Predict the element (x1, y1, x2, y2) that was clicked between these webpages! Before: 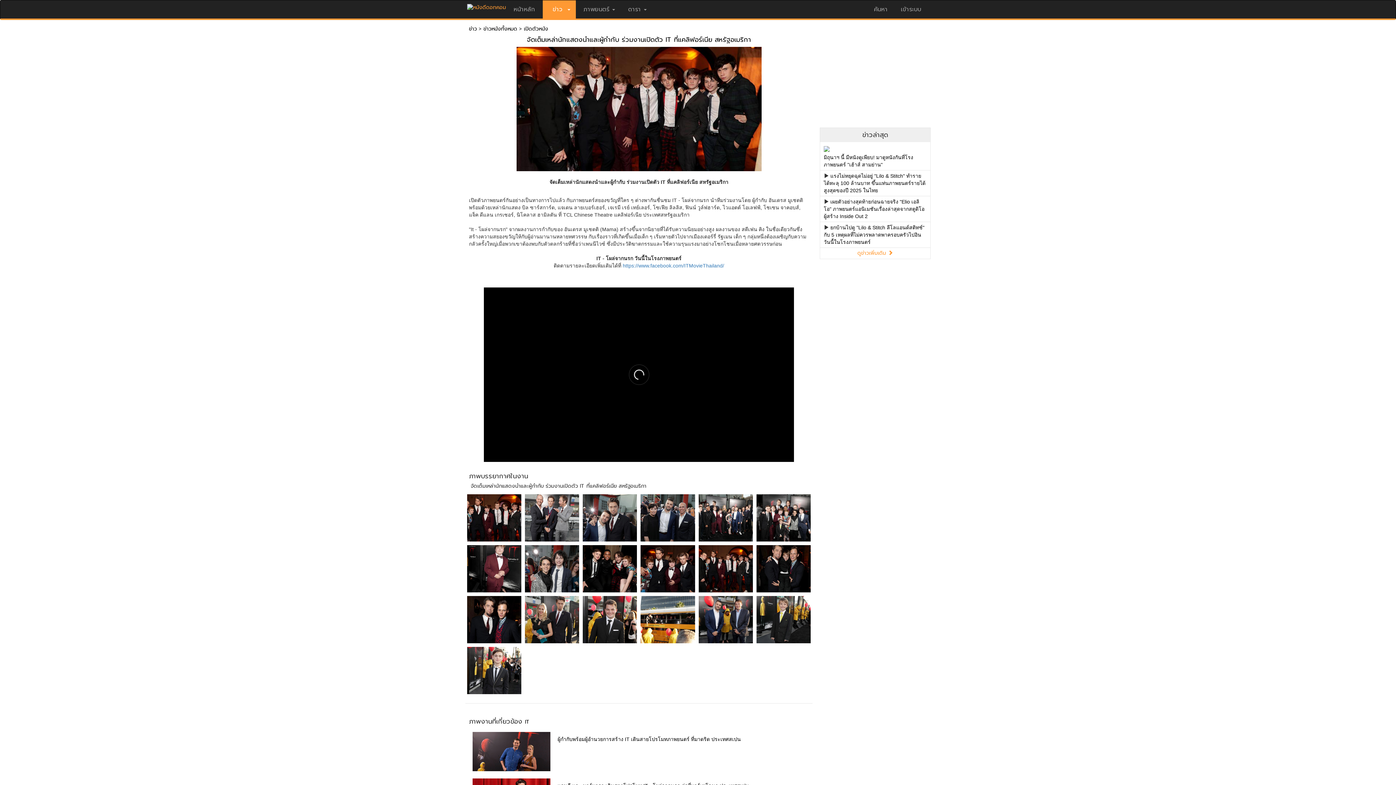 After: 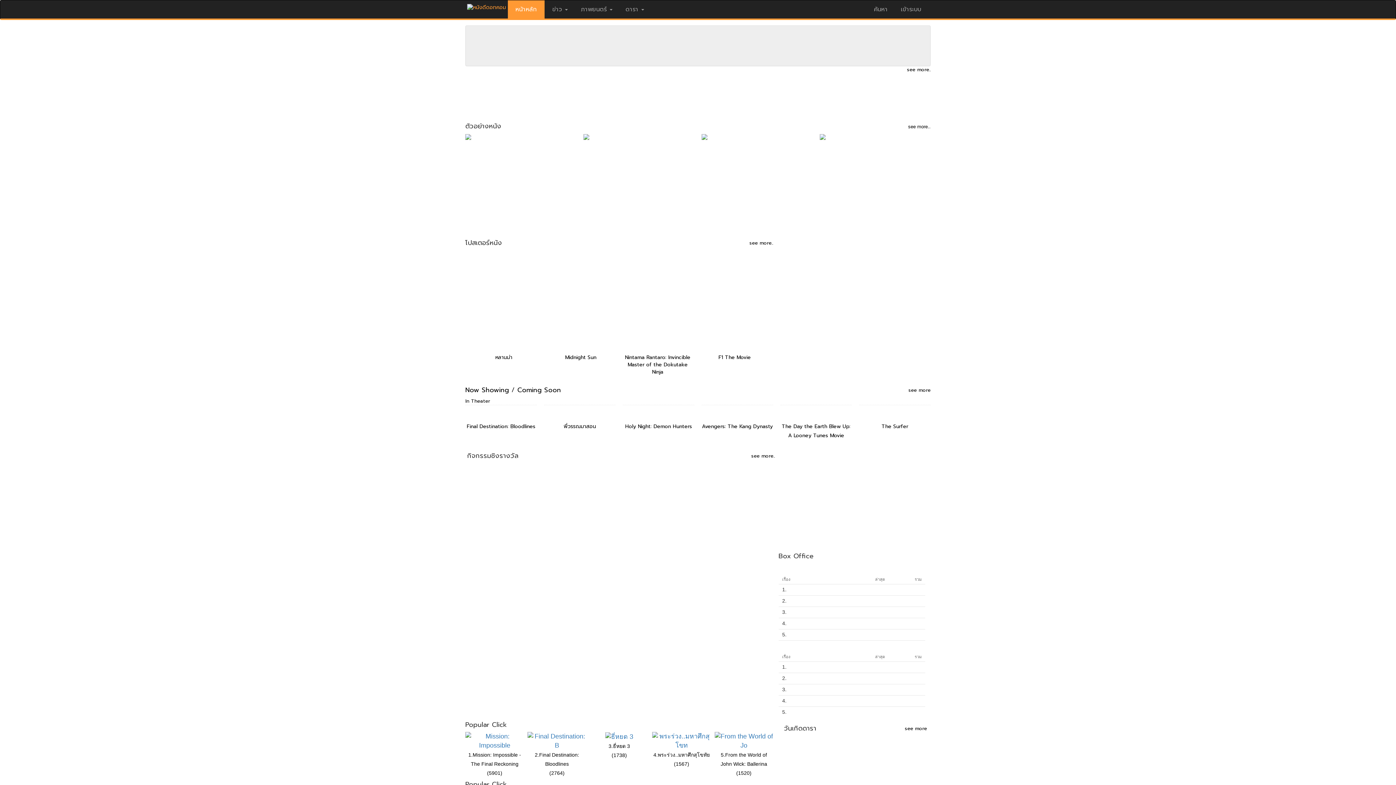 Action: bbox: (467, 1, 506, 9)